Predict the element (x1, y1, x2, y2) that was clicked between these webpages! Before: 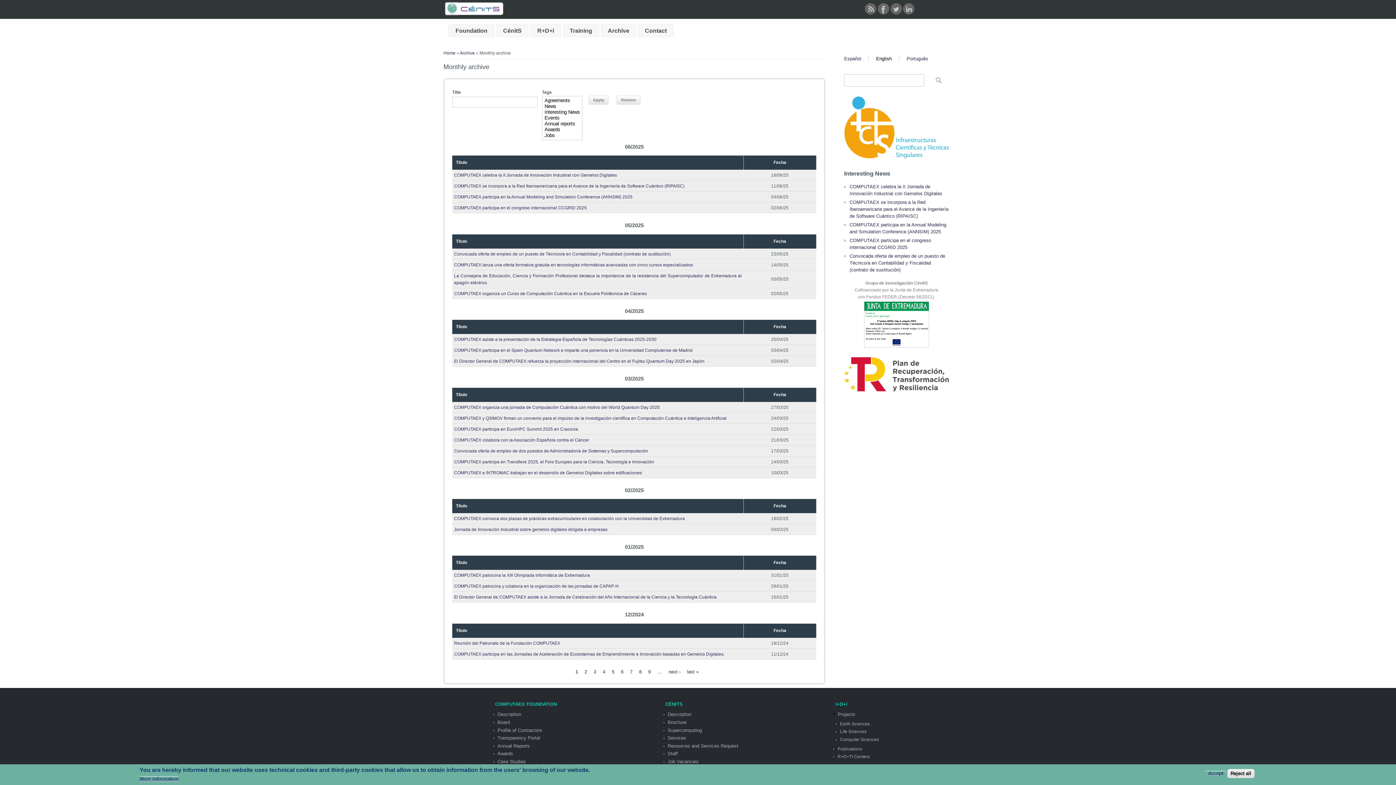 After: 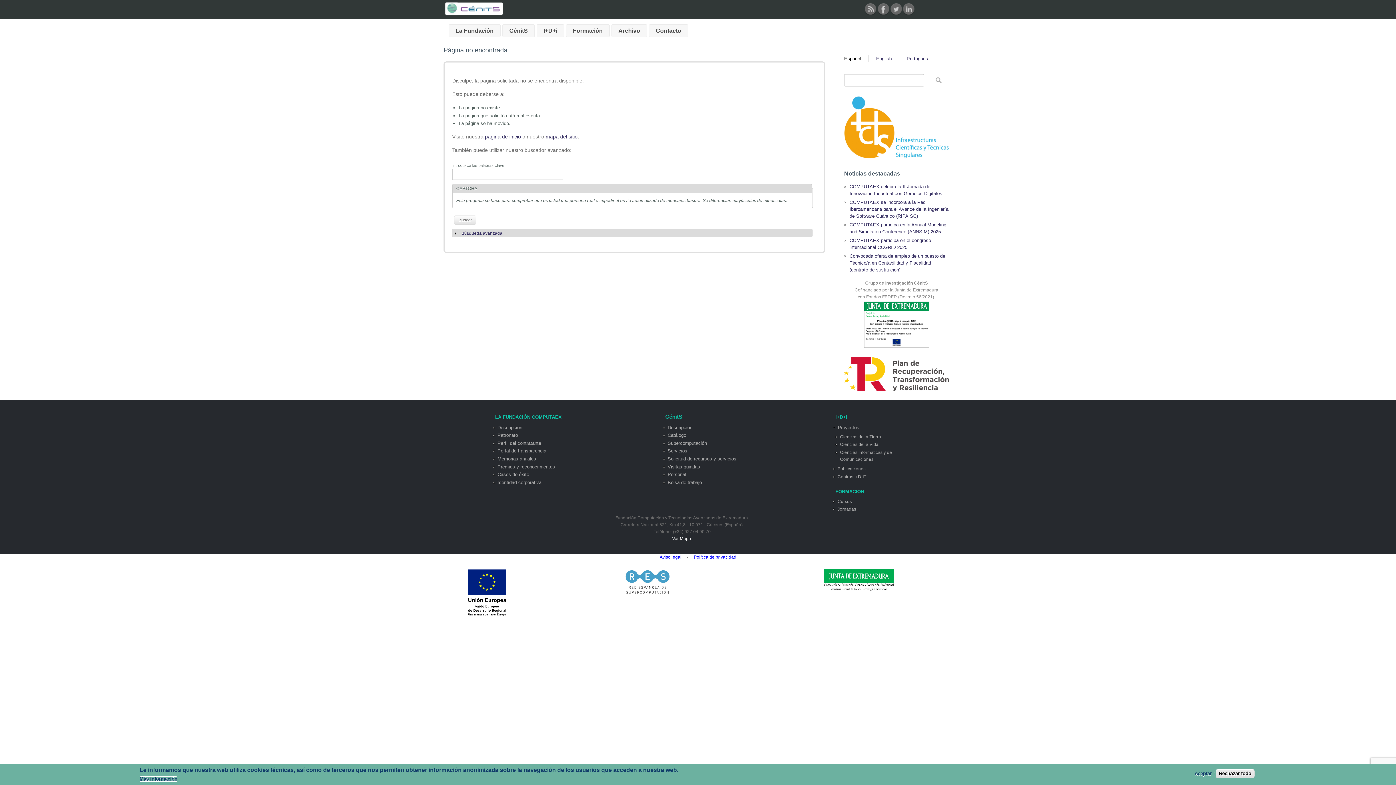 Action: label: RSS bbox: (864, 3, 876, 14)